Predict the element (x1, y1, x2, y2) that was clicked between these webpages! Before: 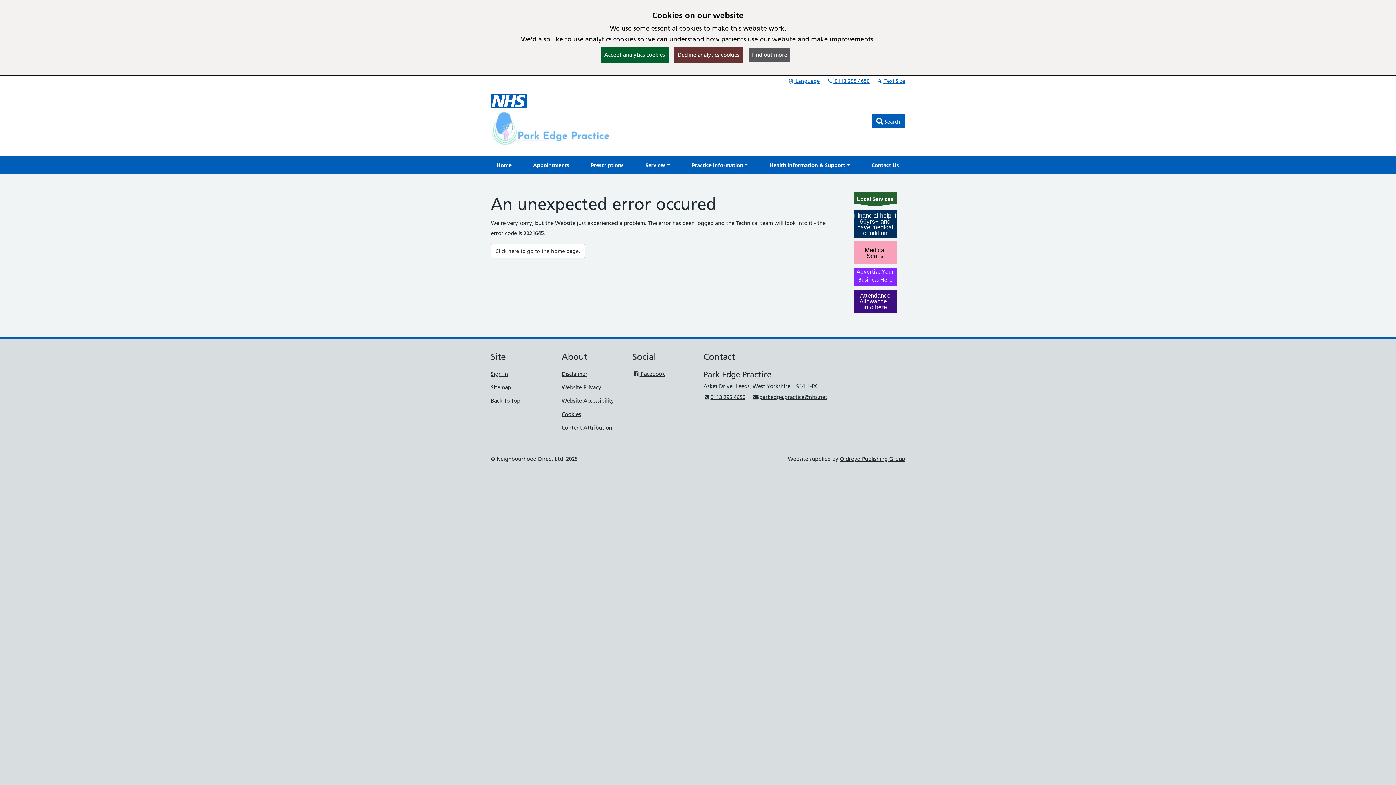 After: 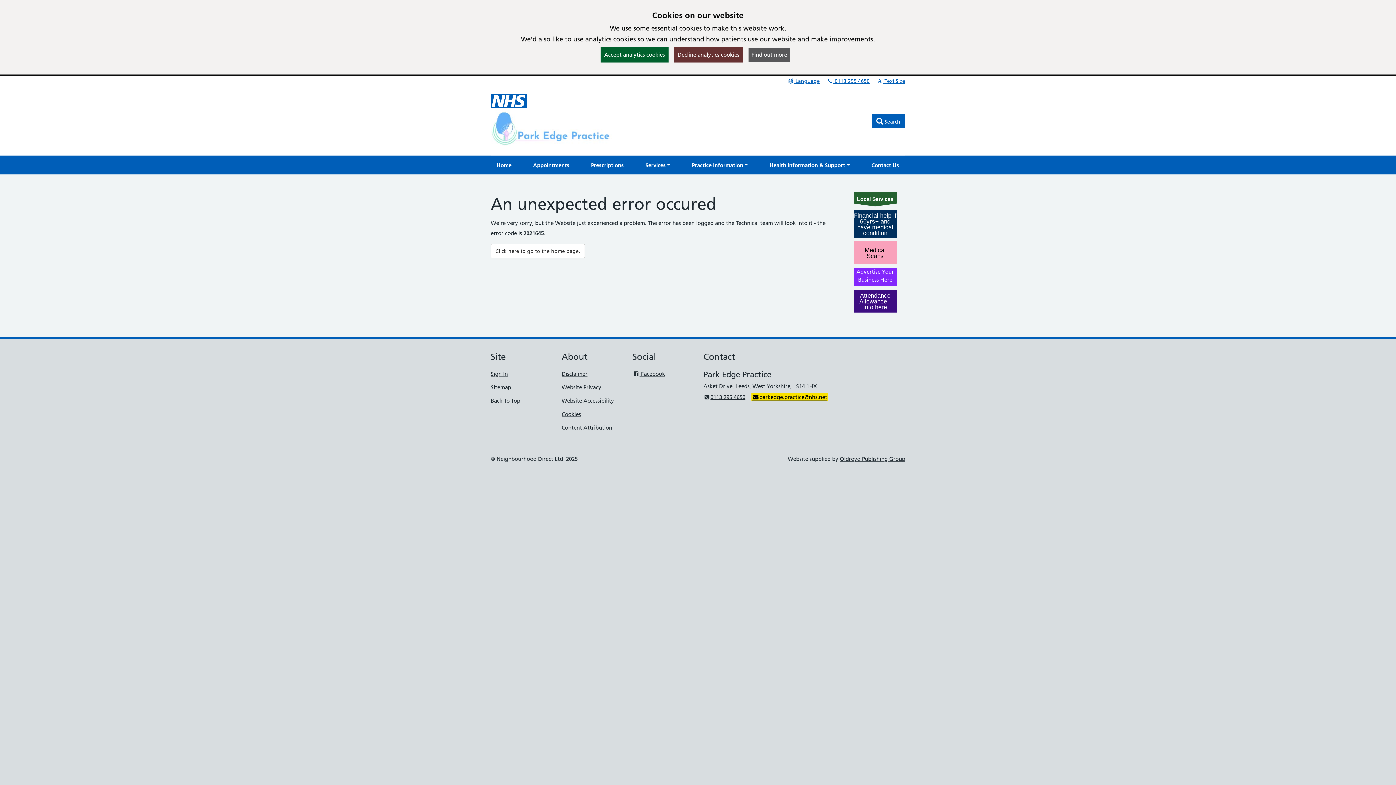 Action: label: parkedge.practice@nhs.net bbox: (752, 393, 827, 400)